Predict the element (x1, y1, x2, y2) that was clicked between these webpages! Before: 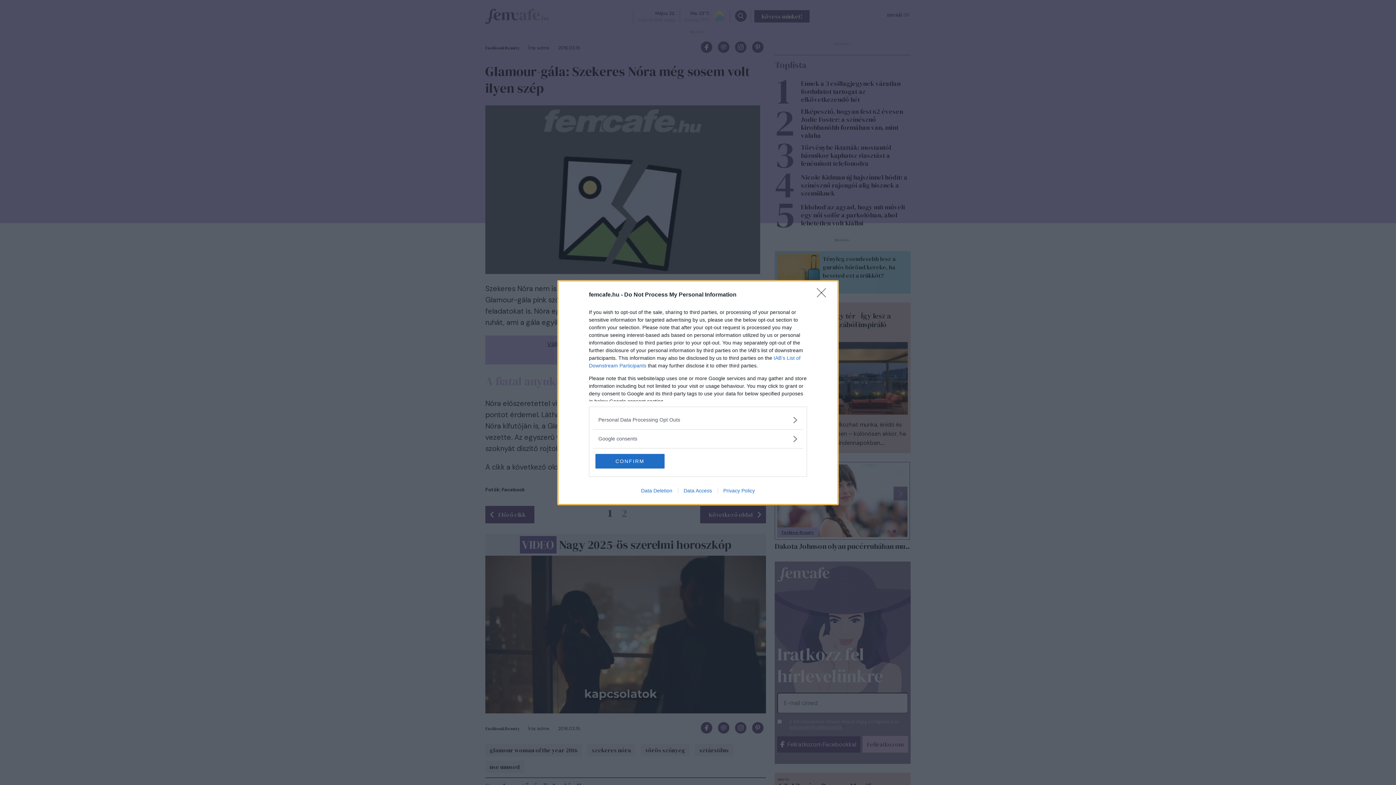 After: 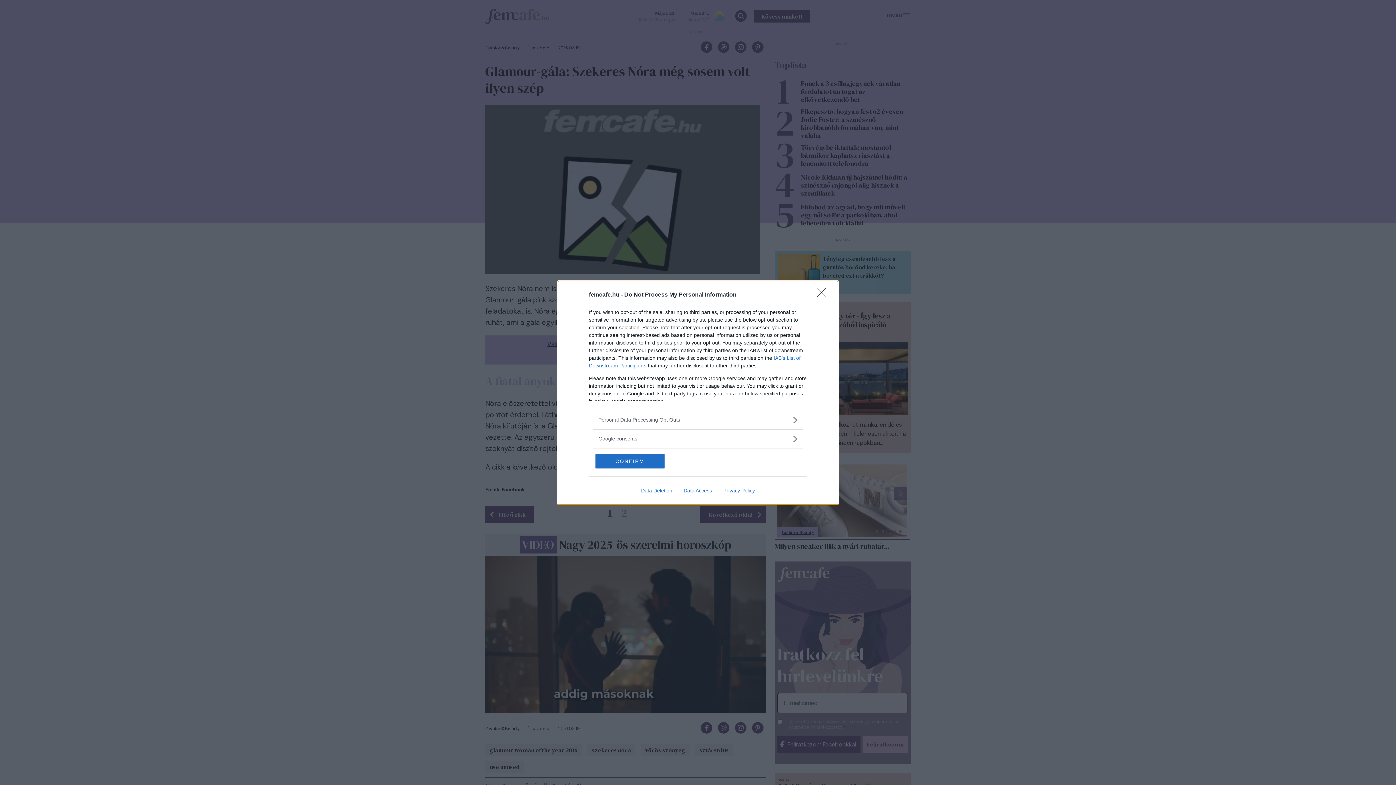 Action: label: Privacy Policy bbox: (717, 487, 760, 493)